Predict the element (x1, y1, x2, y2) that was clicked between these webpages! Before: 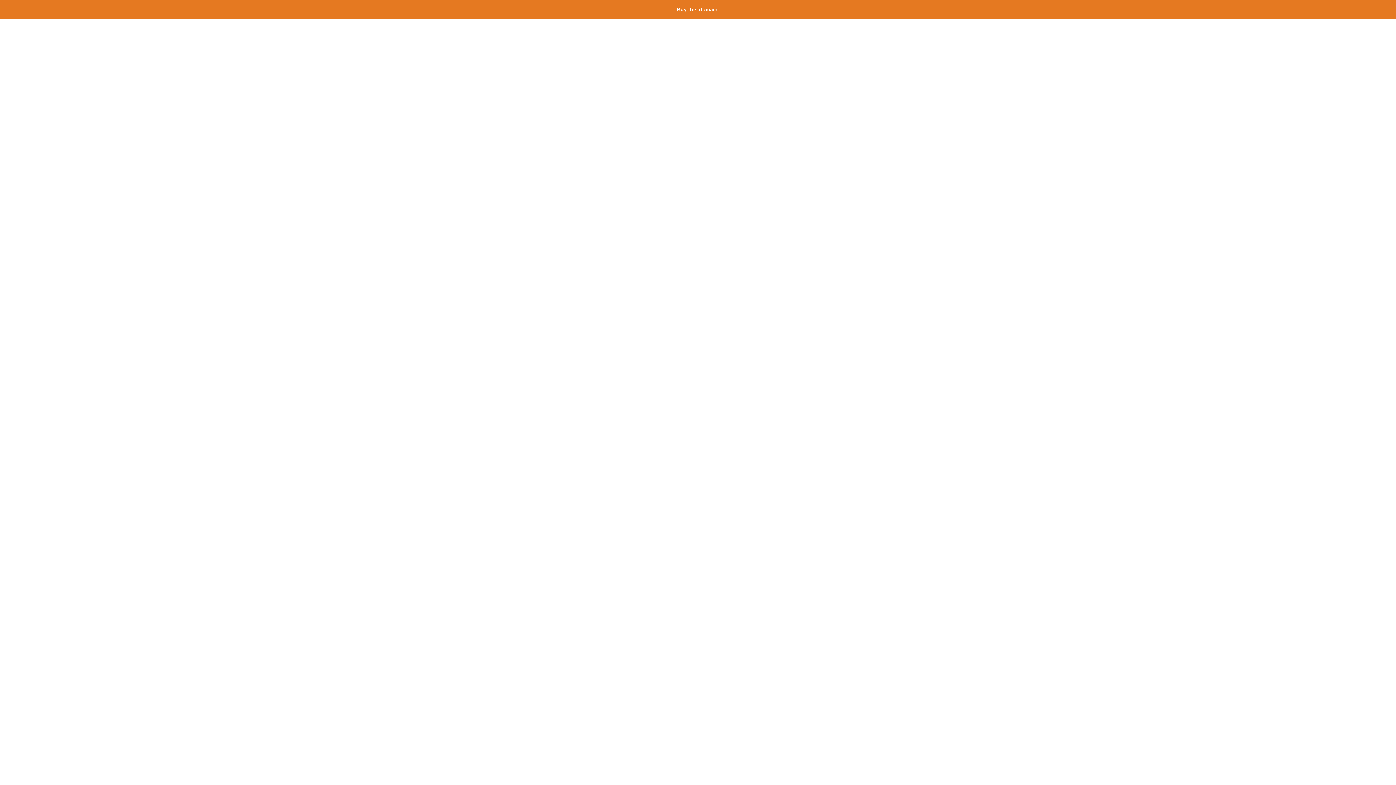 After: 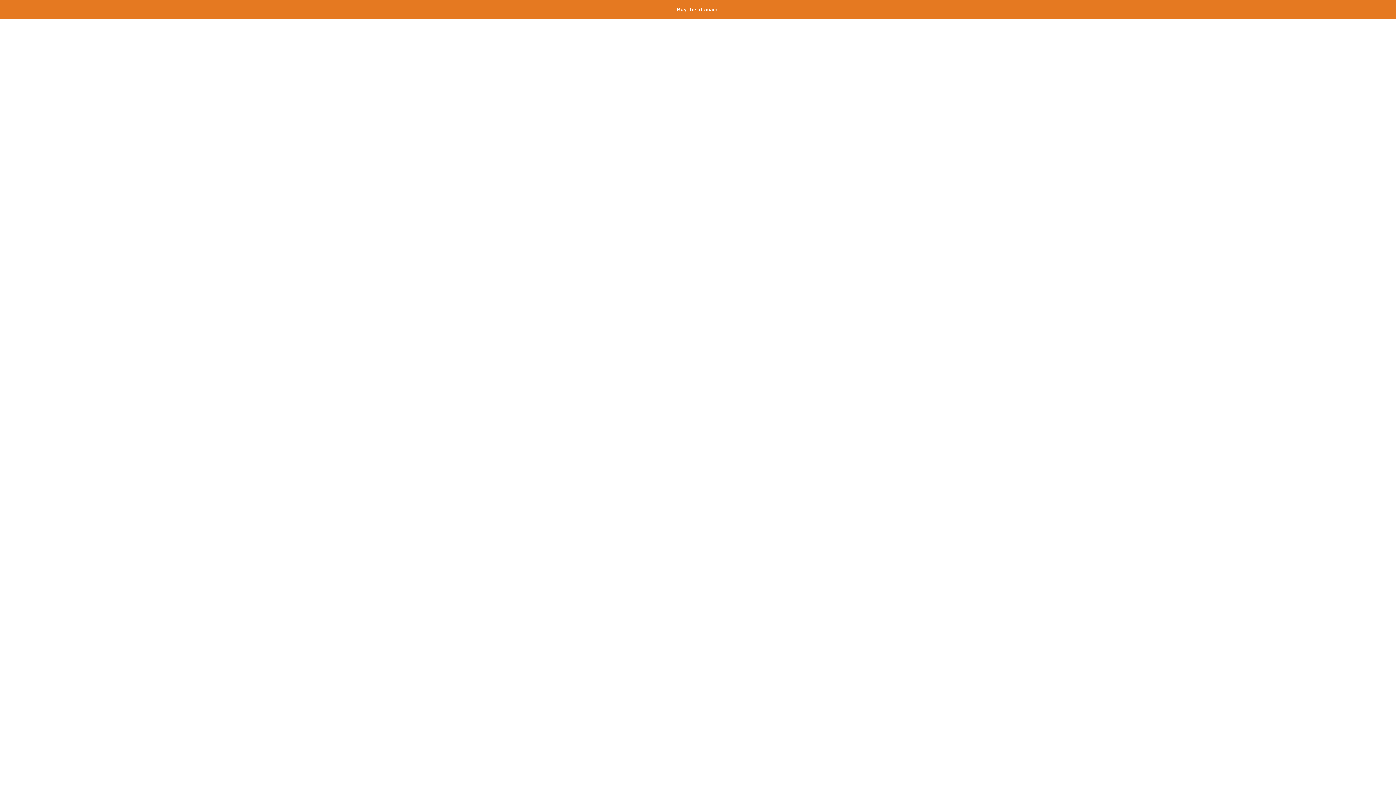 Action: bbox: (677, 6, 719, 12) label: Buy this domain.